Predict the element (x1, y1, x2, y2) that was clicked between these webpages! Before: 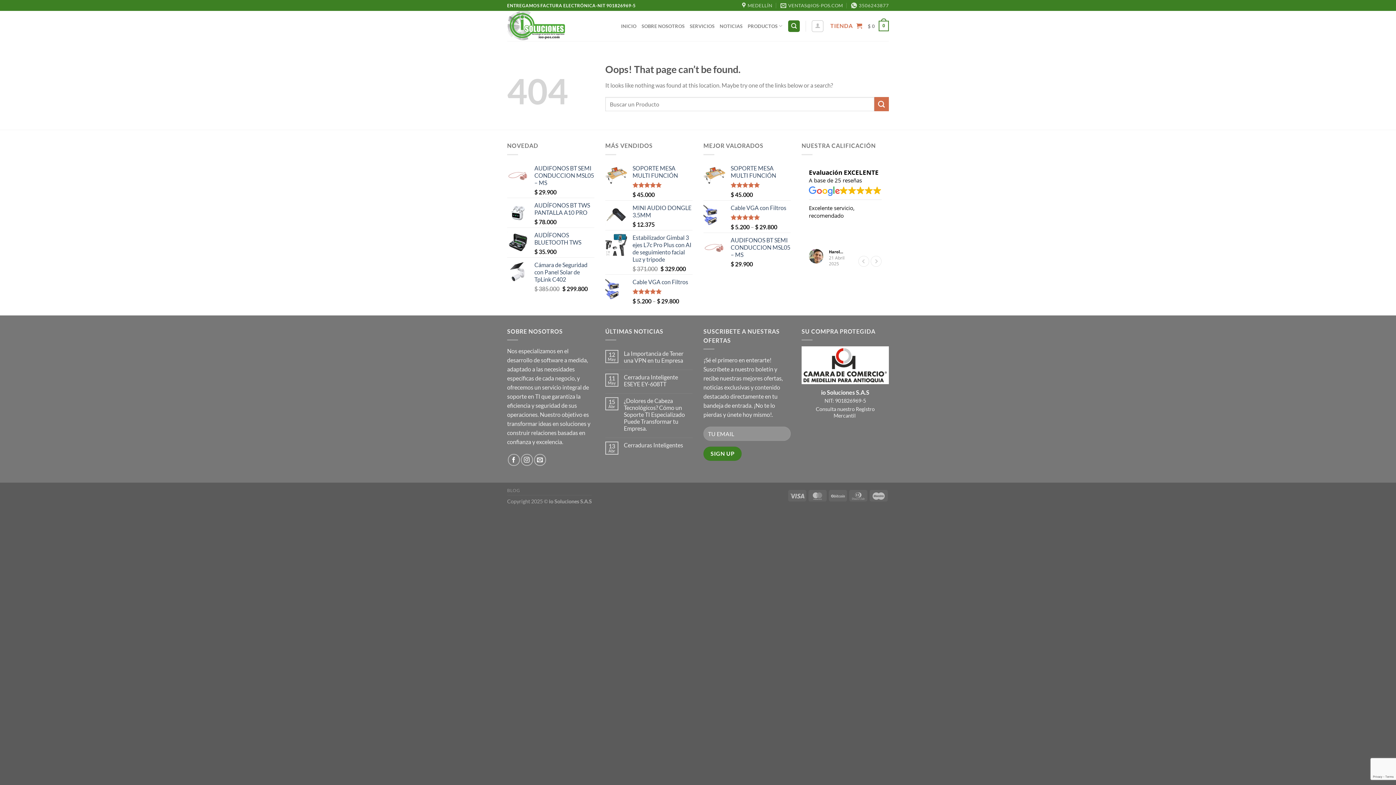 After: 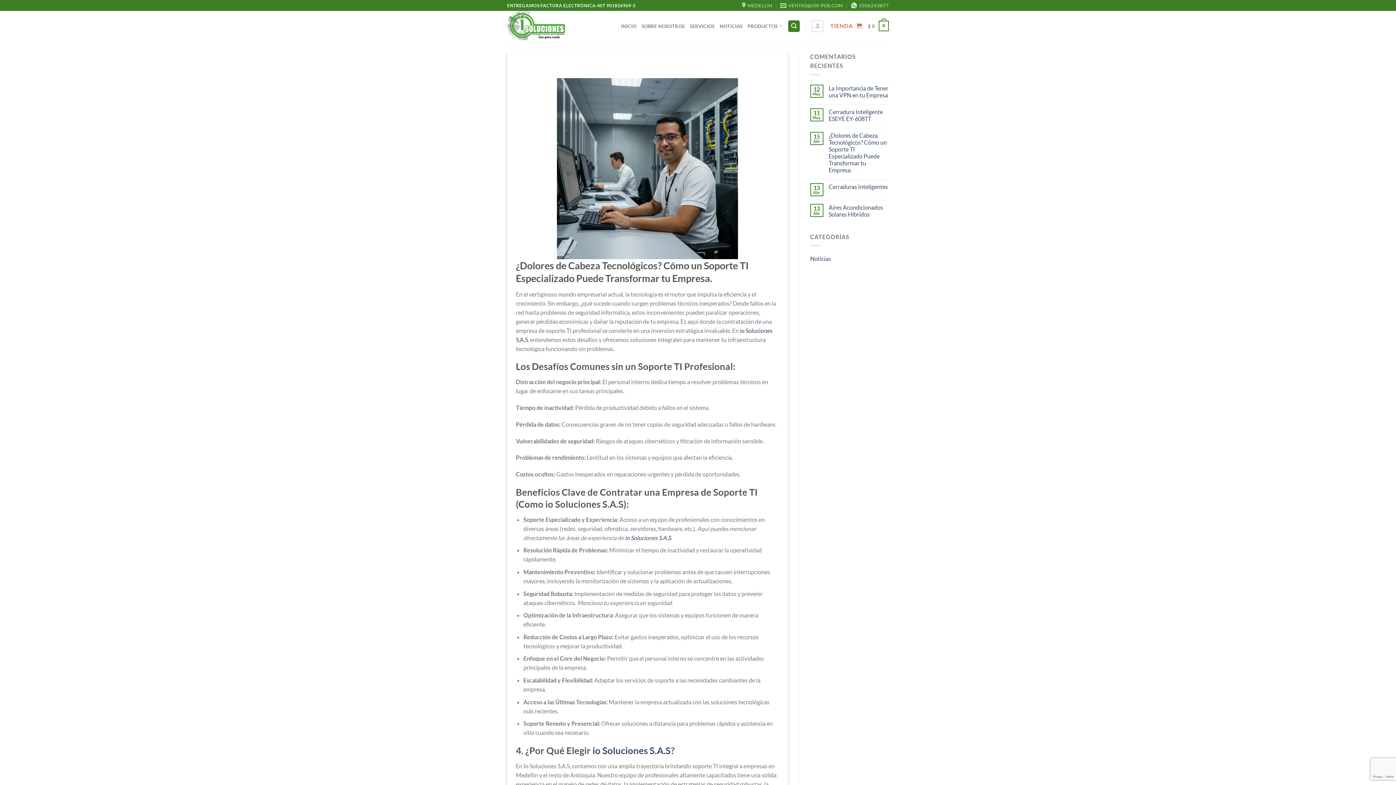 Action: label: ¿Dolores de Cabeza Tecnológicos? Cómo un Soporte TI Especializado Puede Transformar tu Empresa. bbox: (624, 397, 692, 432)